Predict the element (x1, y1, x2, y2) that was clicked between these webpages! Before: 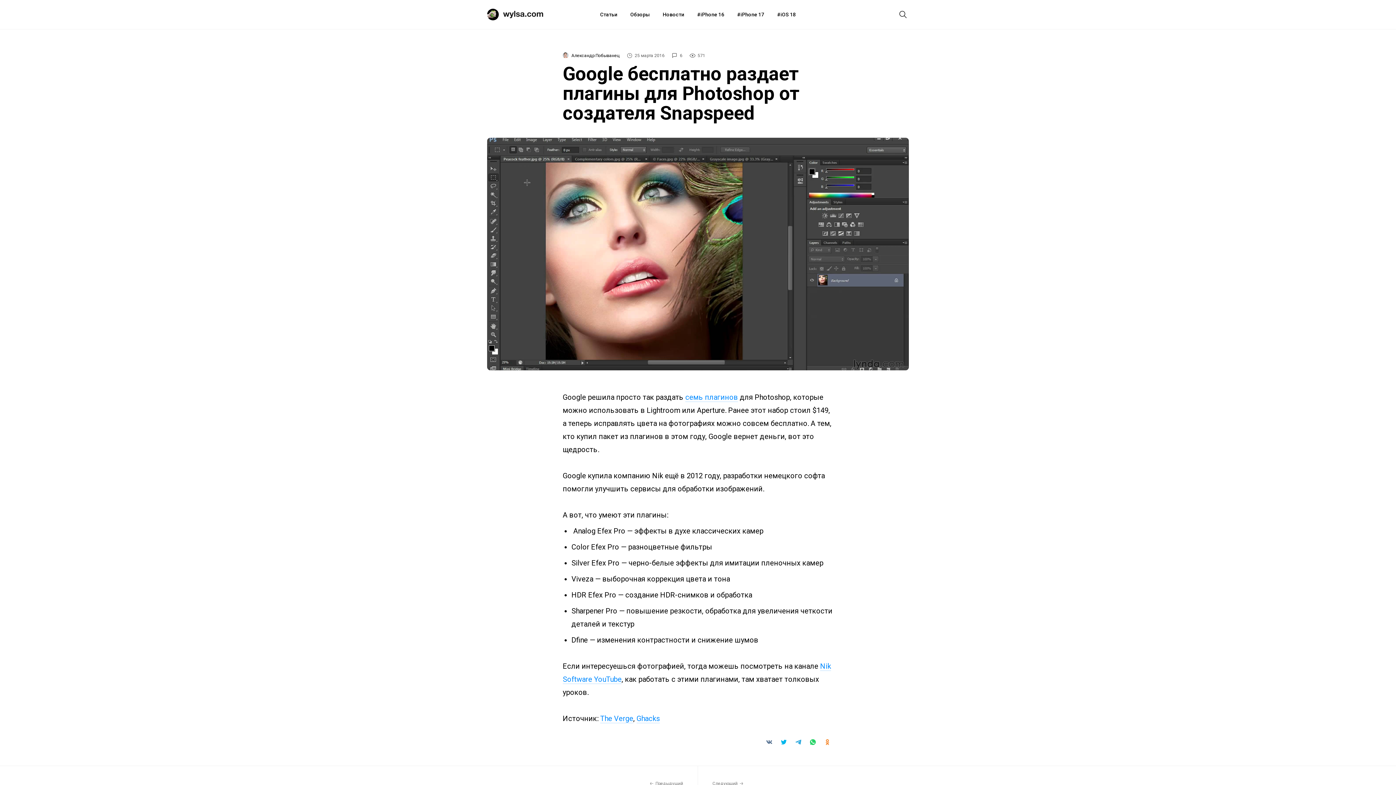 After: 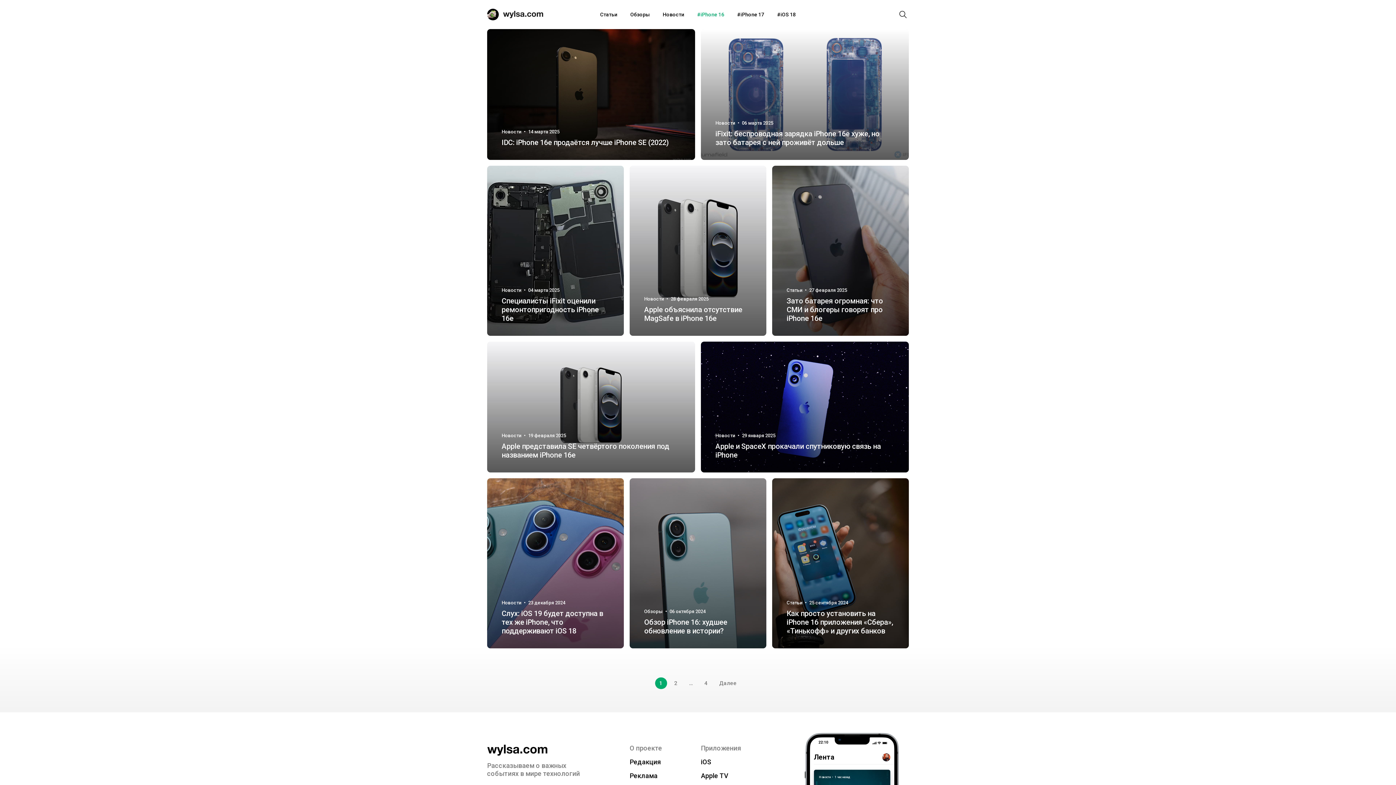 Action: label: iPhone 16 bbox: (697, 0, 724, 29)